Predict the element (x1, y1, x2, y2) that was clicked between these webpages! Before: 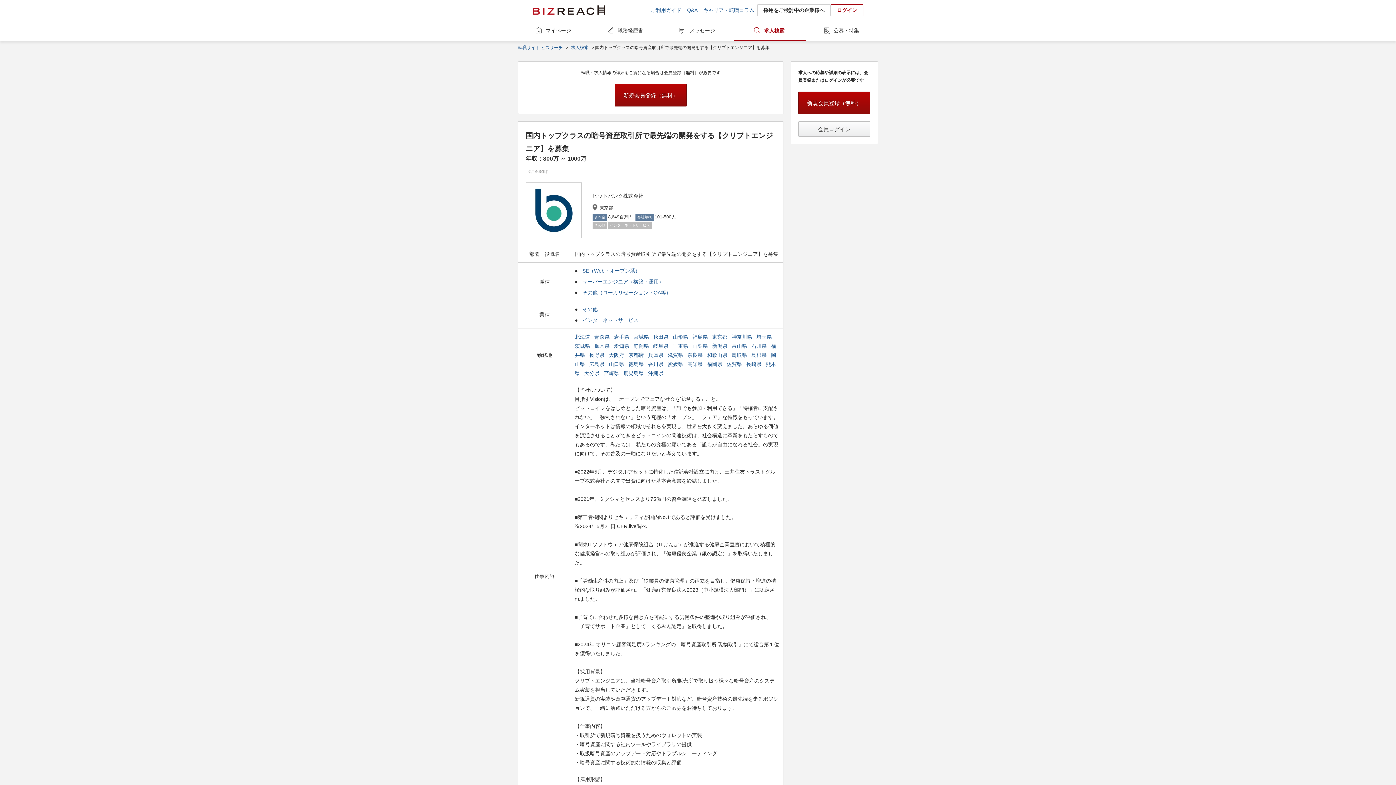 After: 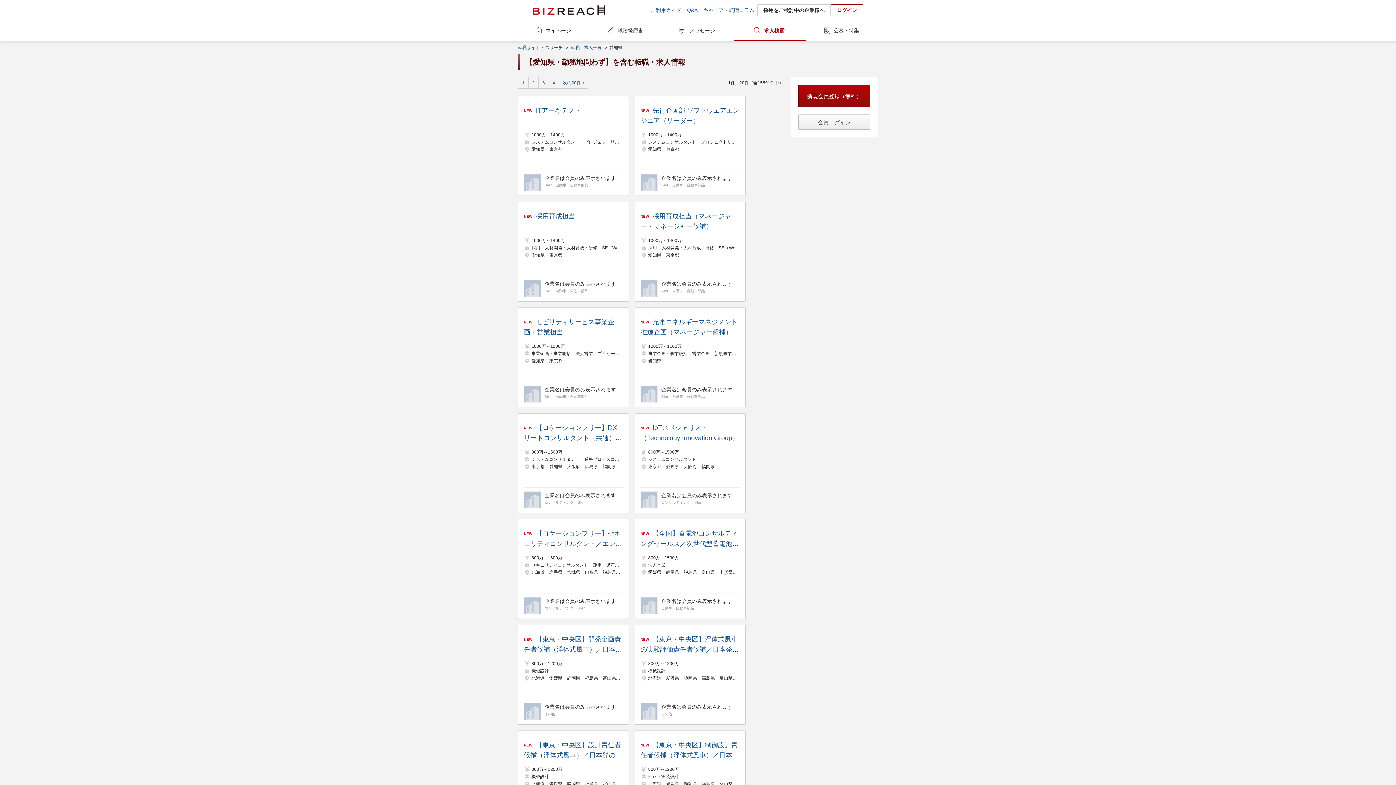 Action: bbox: (614, 343, 630, 349) label: 愛知県 